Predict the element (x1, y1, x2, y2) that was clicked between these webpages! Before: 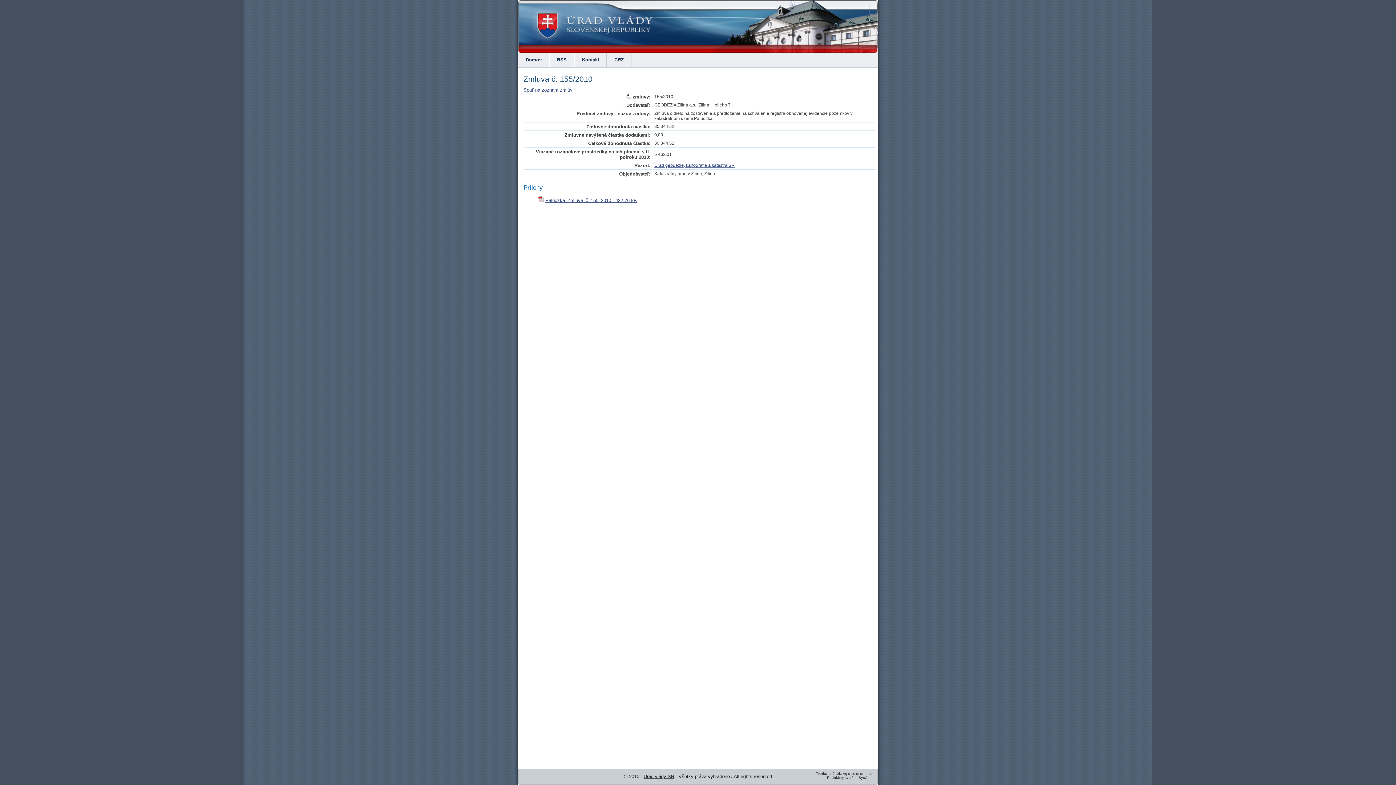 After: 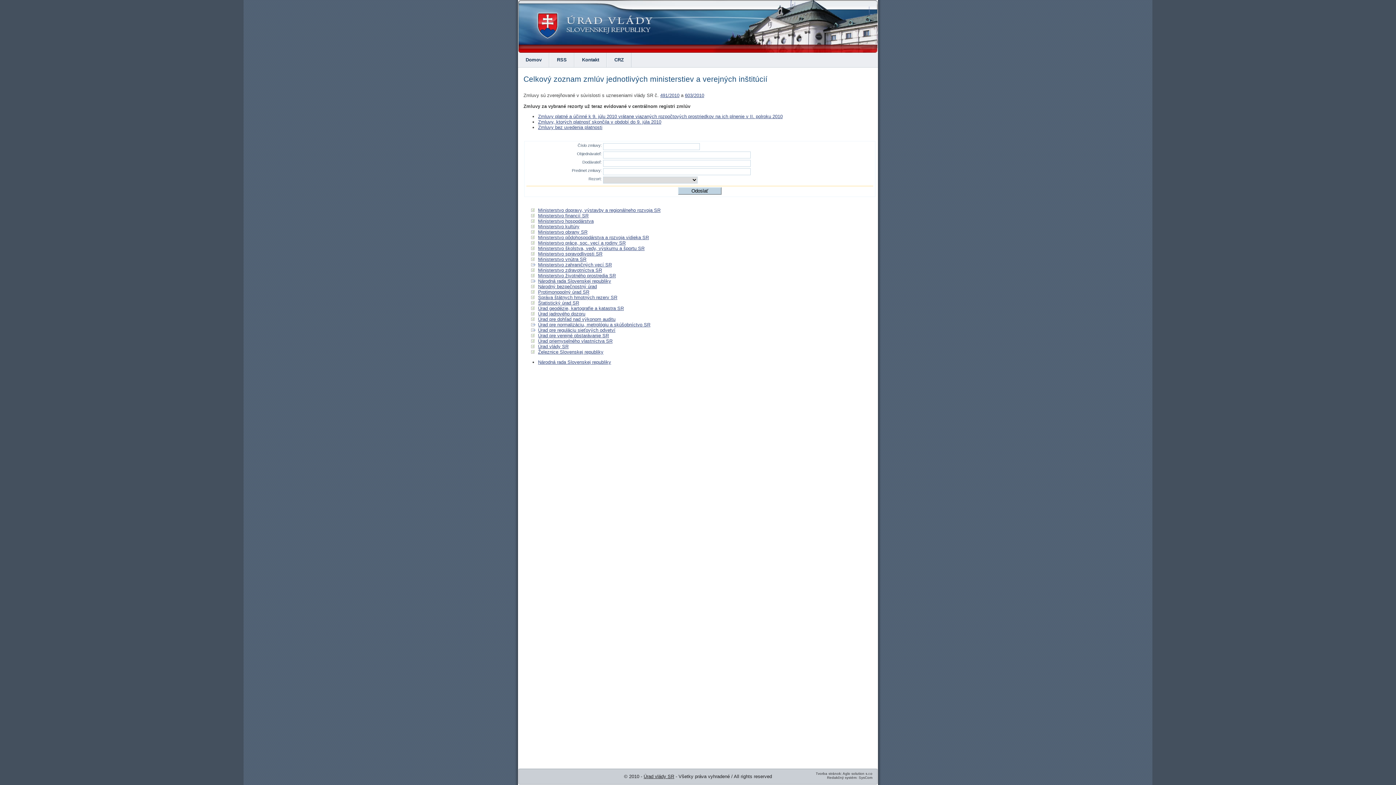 Action: label: Domov bbox: (518, 52, 549, 67)